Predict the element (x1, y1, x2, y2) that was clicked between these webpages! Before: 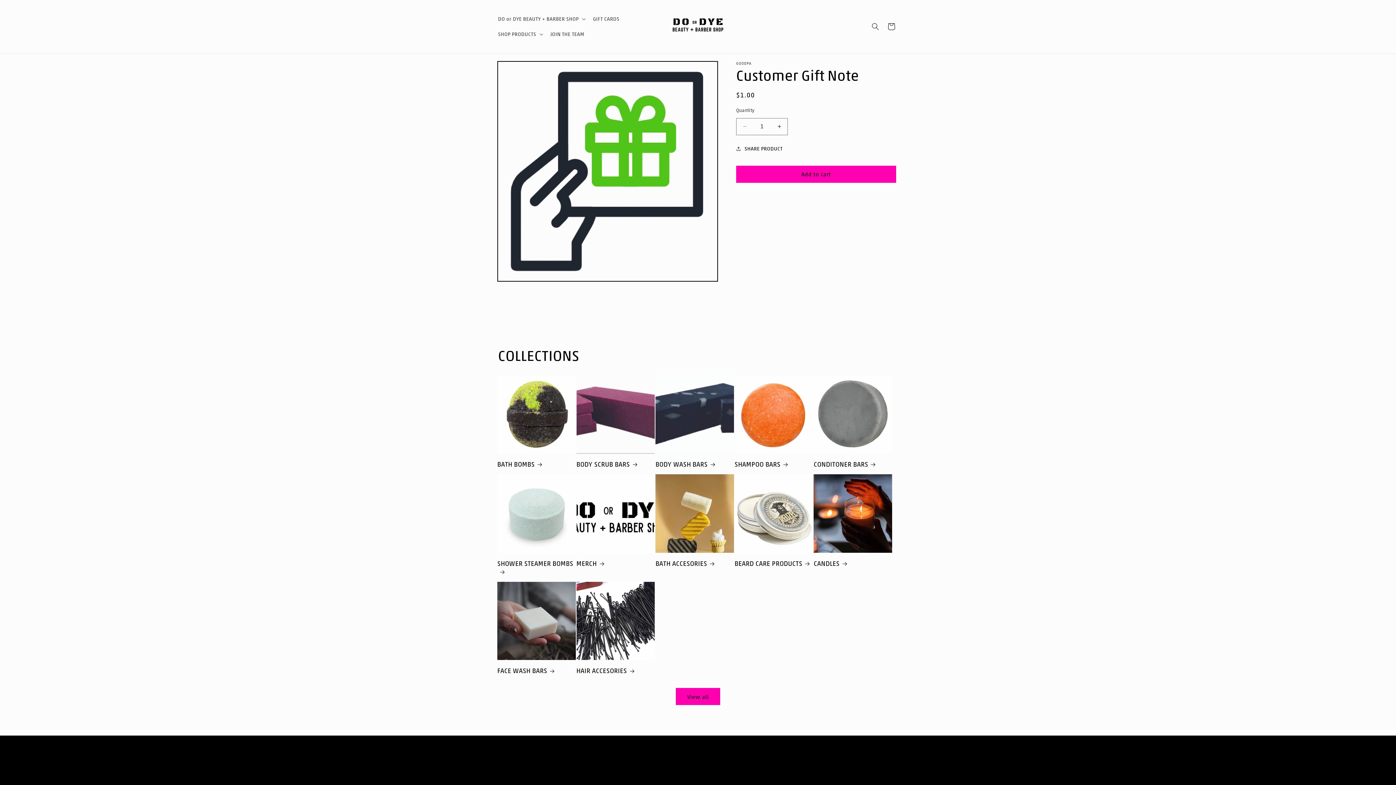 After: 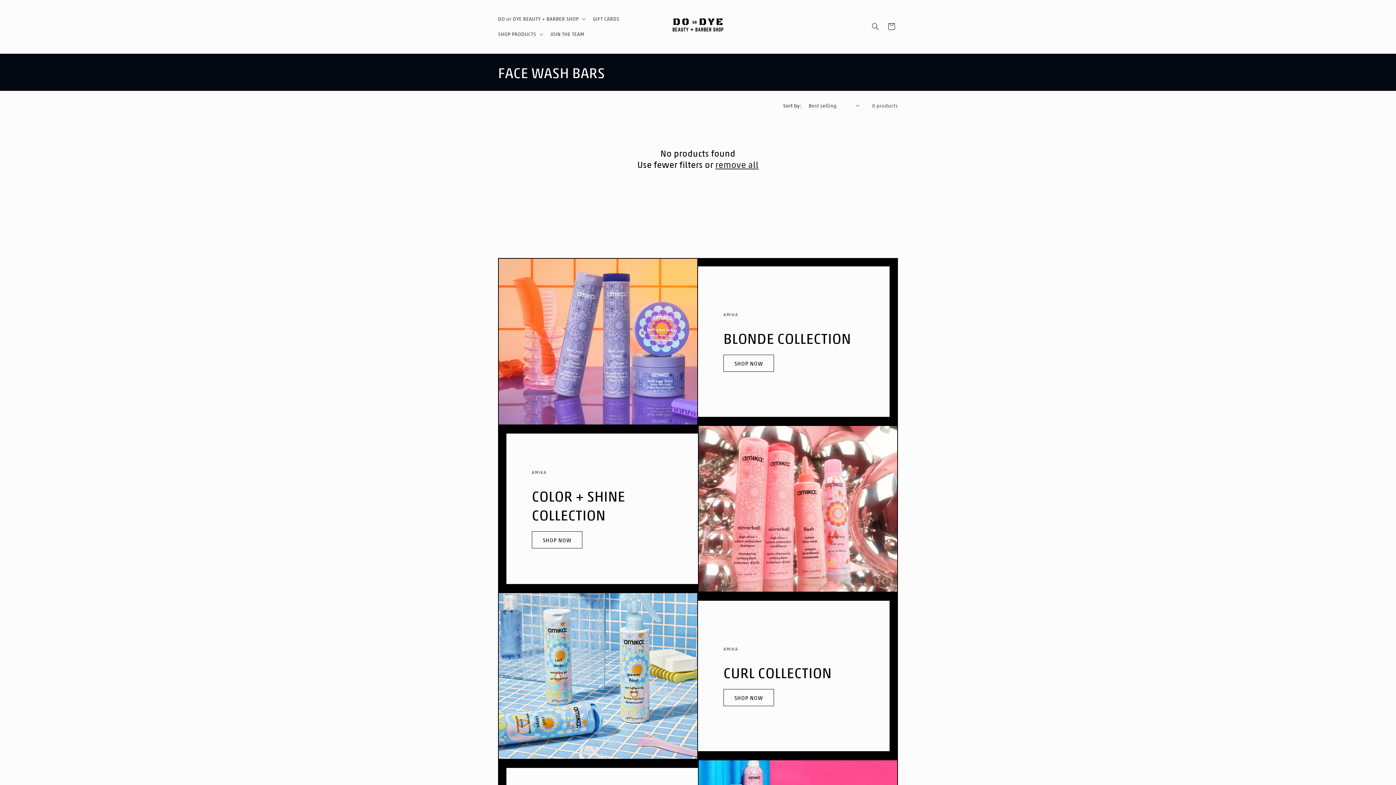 Action: label: FACE WASH BARS bbox: (497, 666, 575, 675)